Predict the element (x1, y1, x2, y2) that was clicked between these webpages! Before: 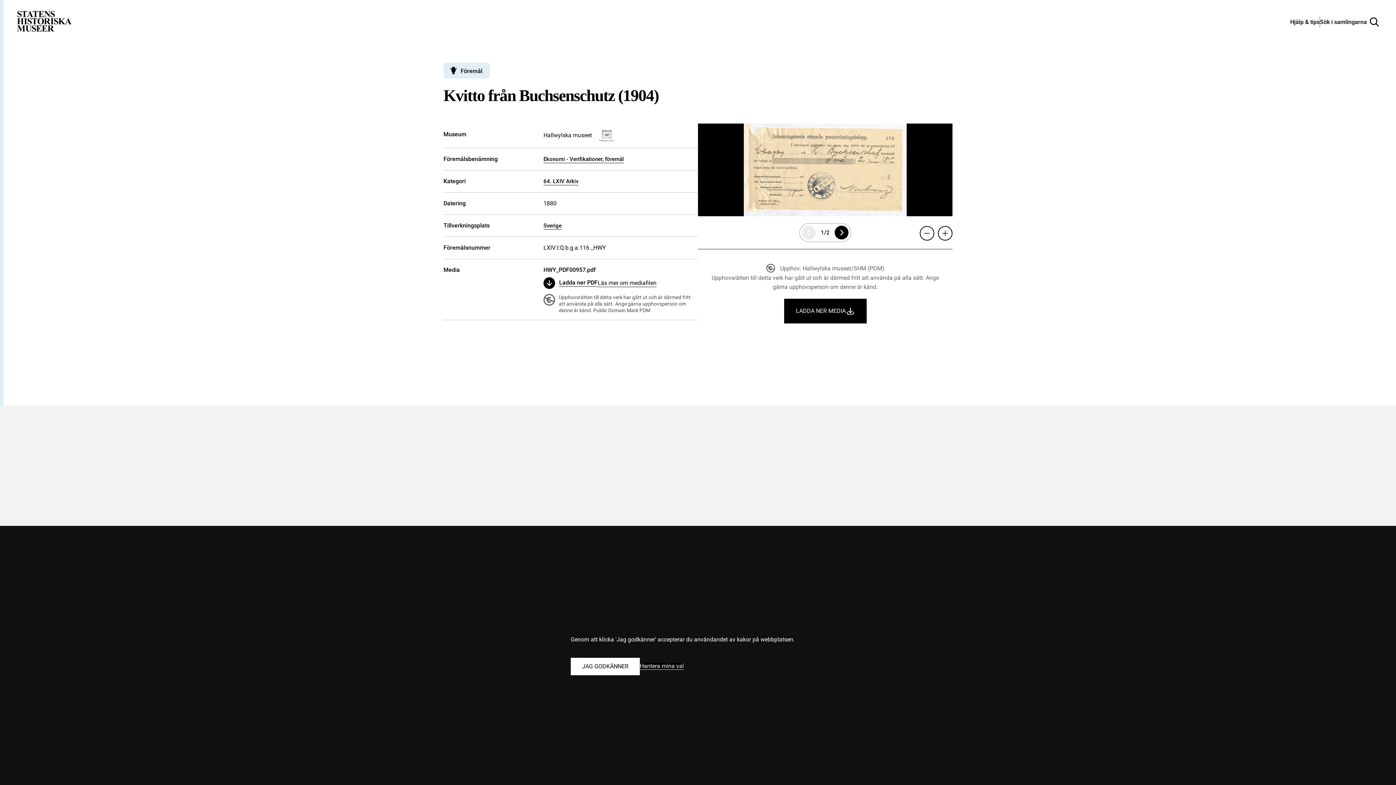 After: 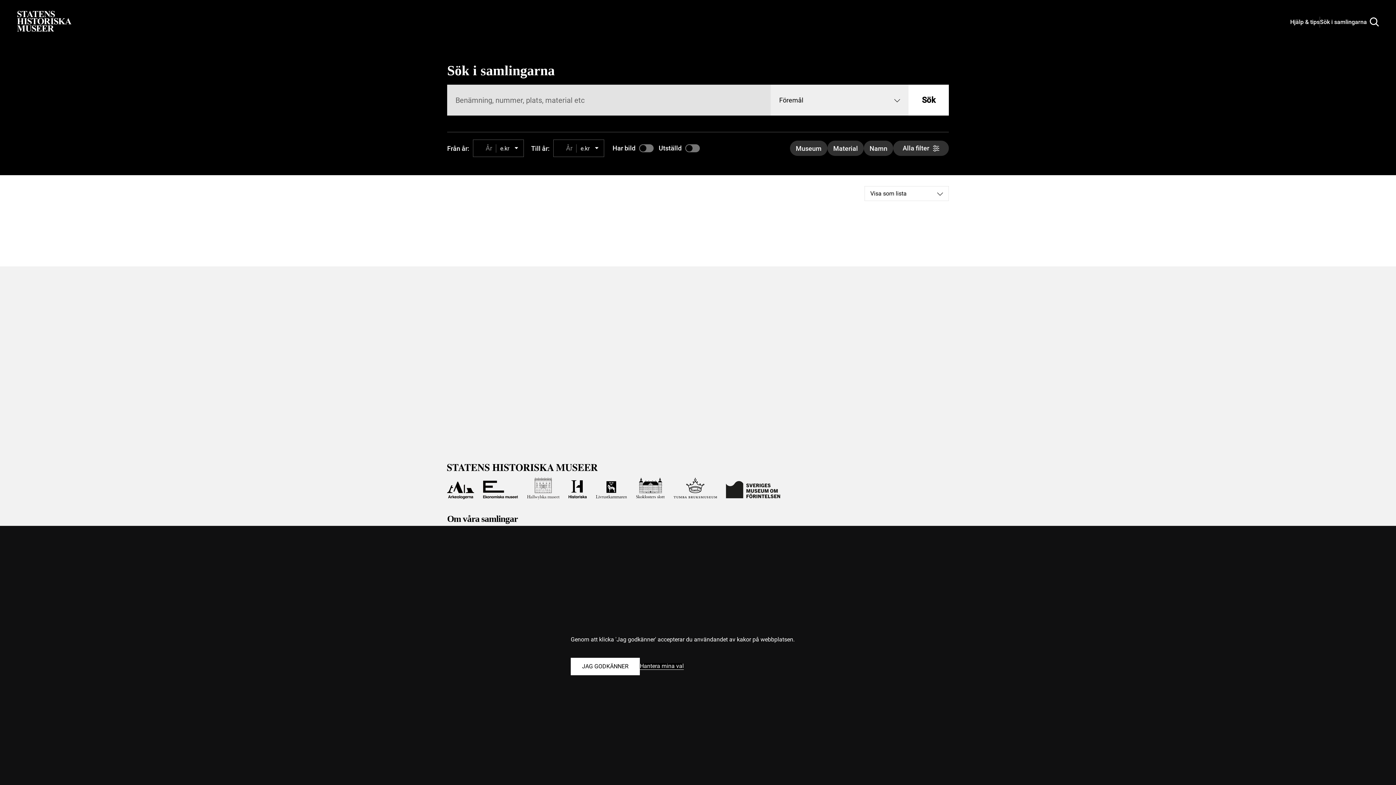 Action: bbox: (1320, 17, 1379, 26) label: Sök i samlingarna